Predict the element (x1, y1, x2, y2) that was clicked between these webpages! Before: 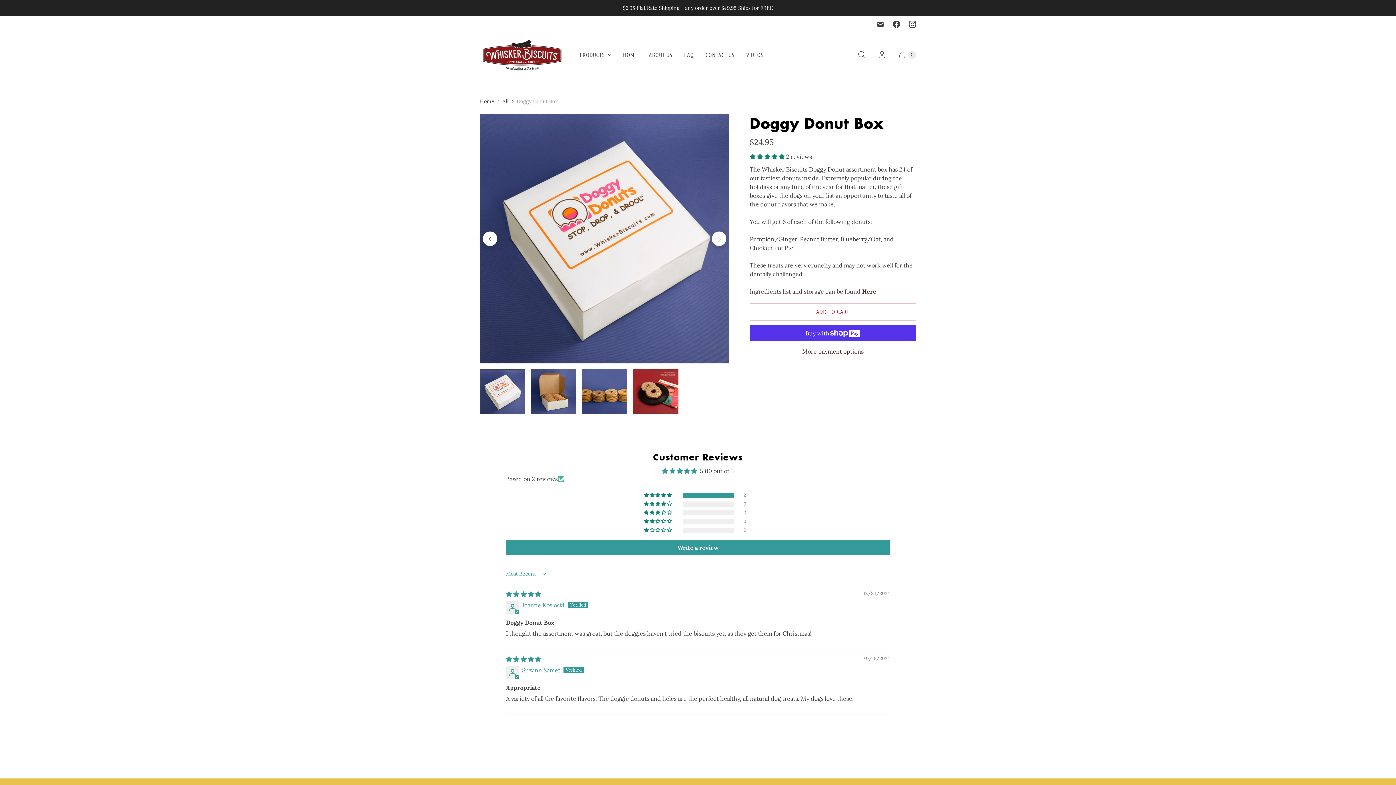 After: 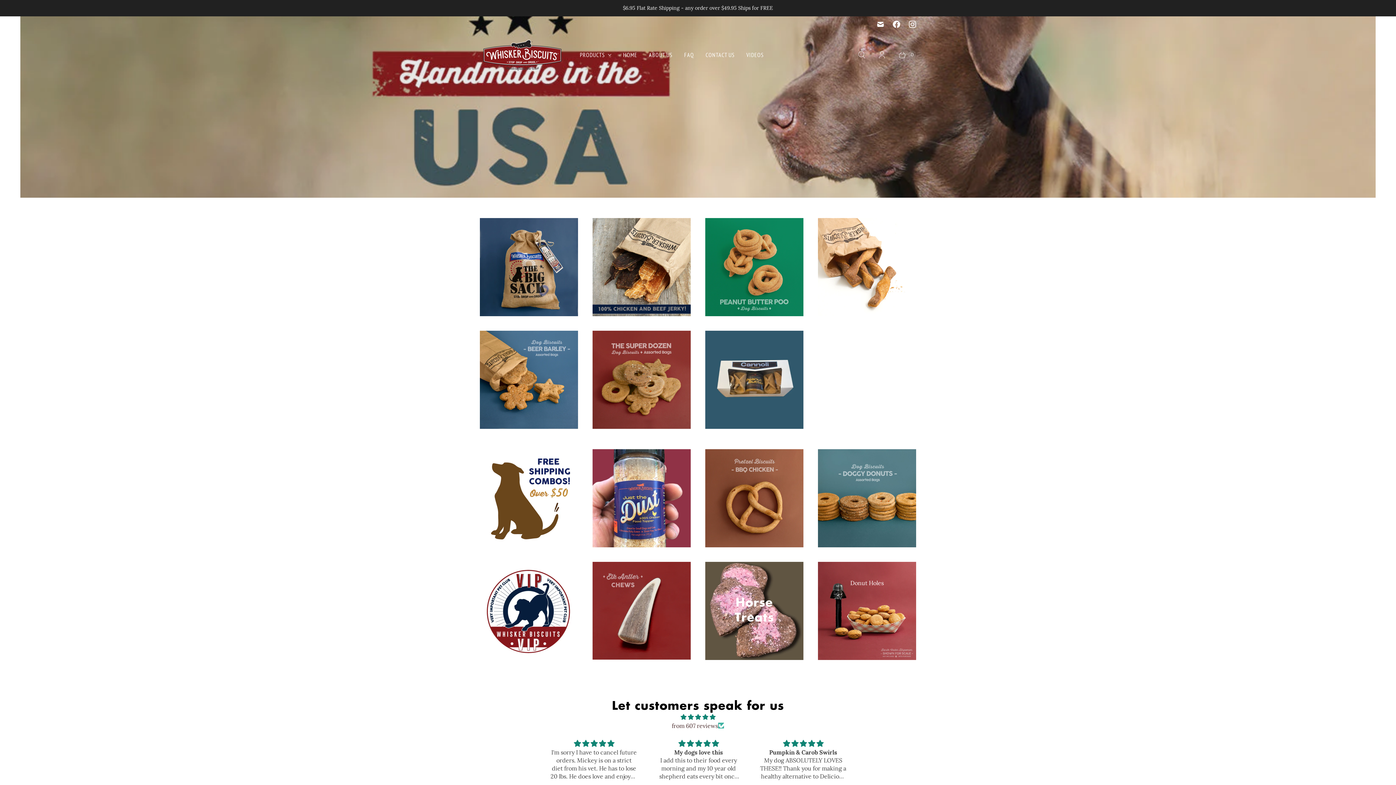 Action: label: Home bbox: (480, 97, 494, 105)